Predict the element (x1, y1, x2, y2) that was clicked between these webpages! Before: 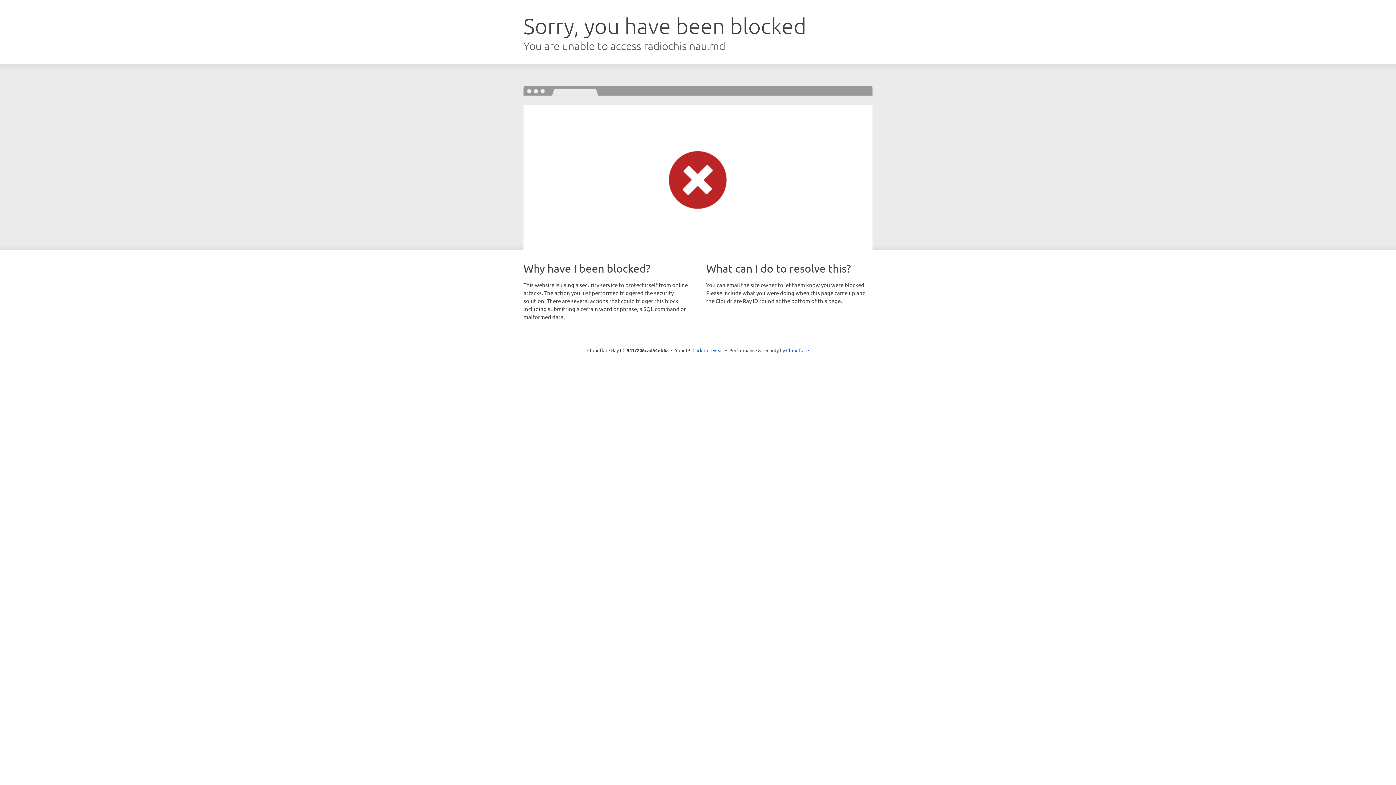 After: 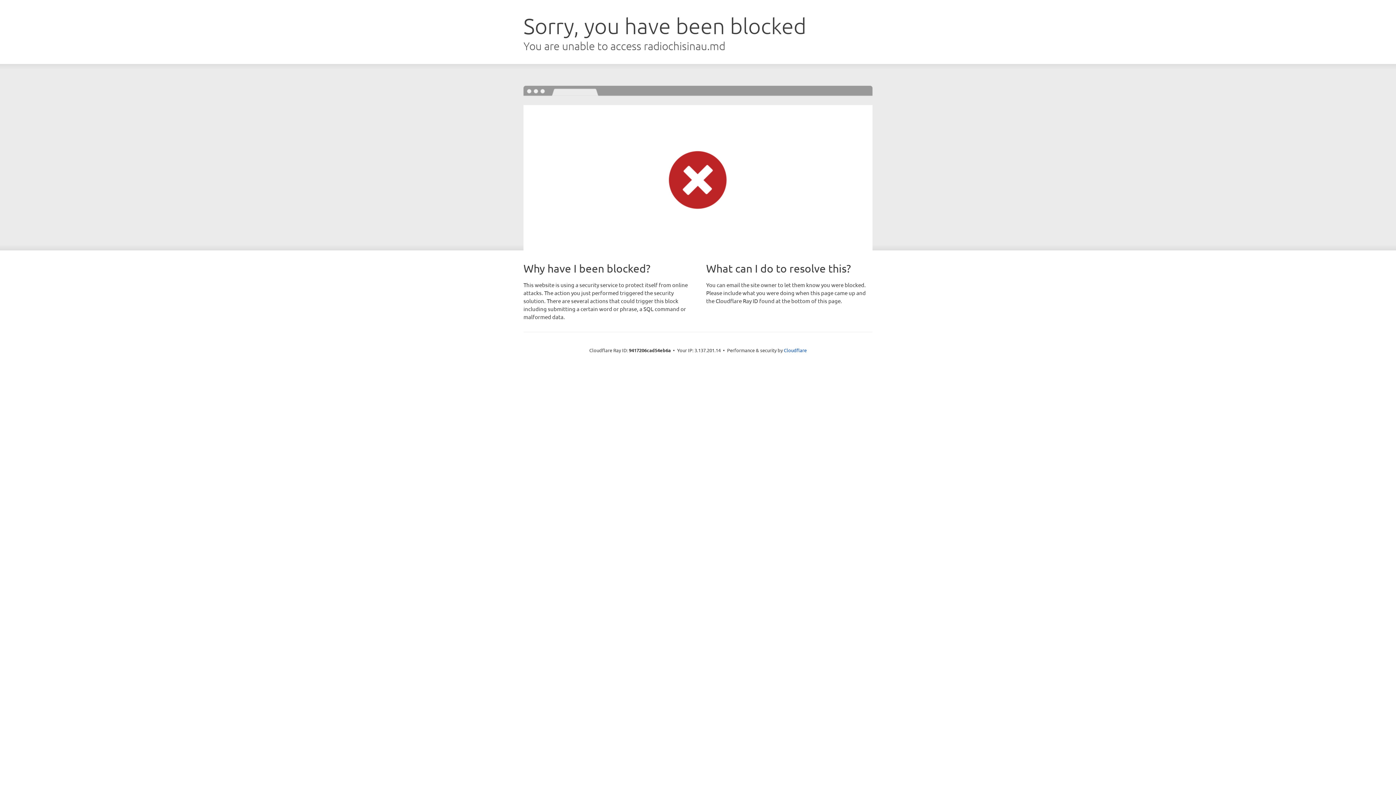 Action: bbox: (692, 346, 723, 353) label: Click to reveal